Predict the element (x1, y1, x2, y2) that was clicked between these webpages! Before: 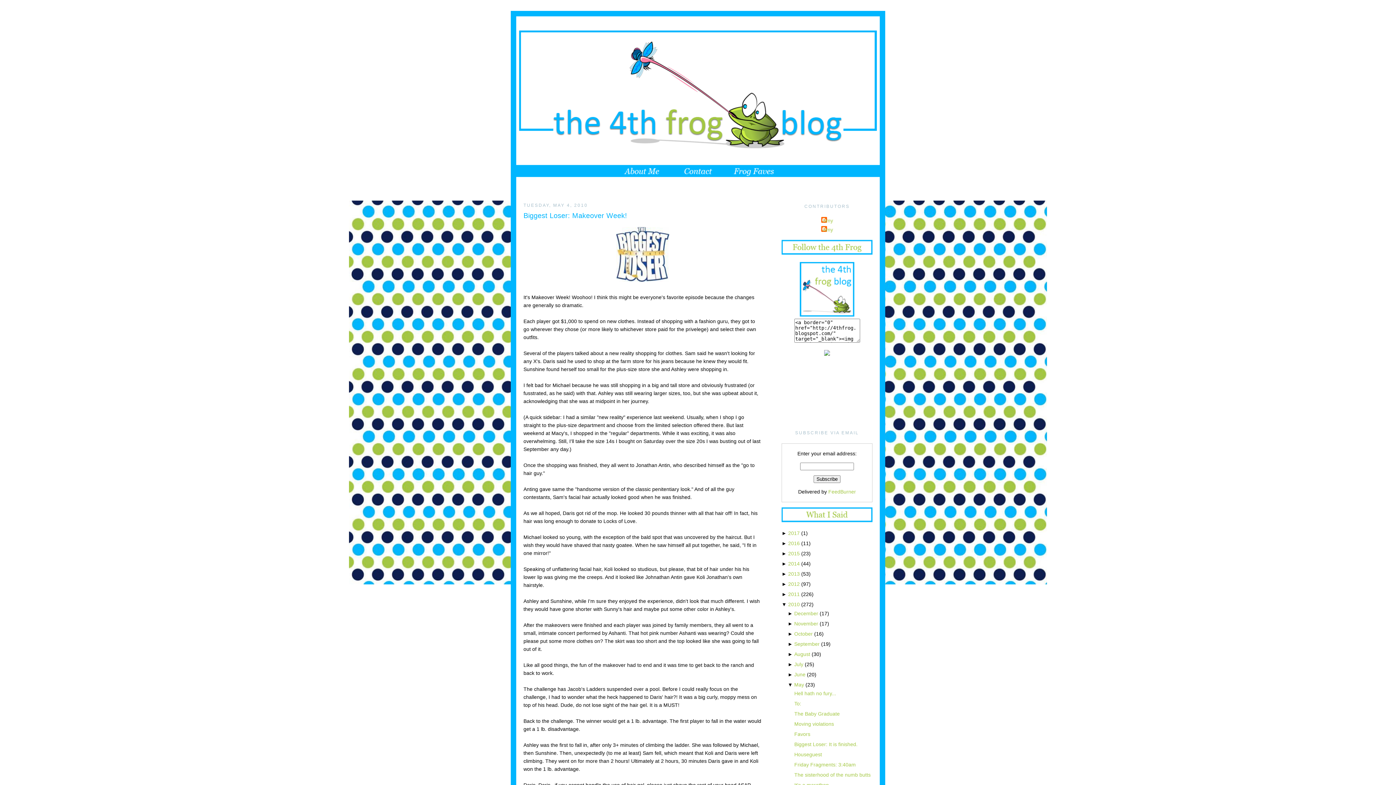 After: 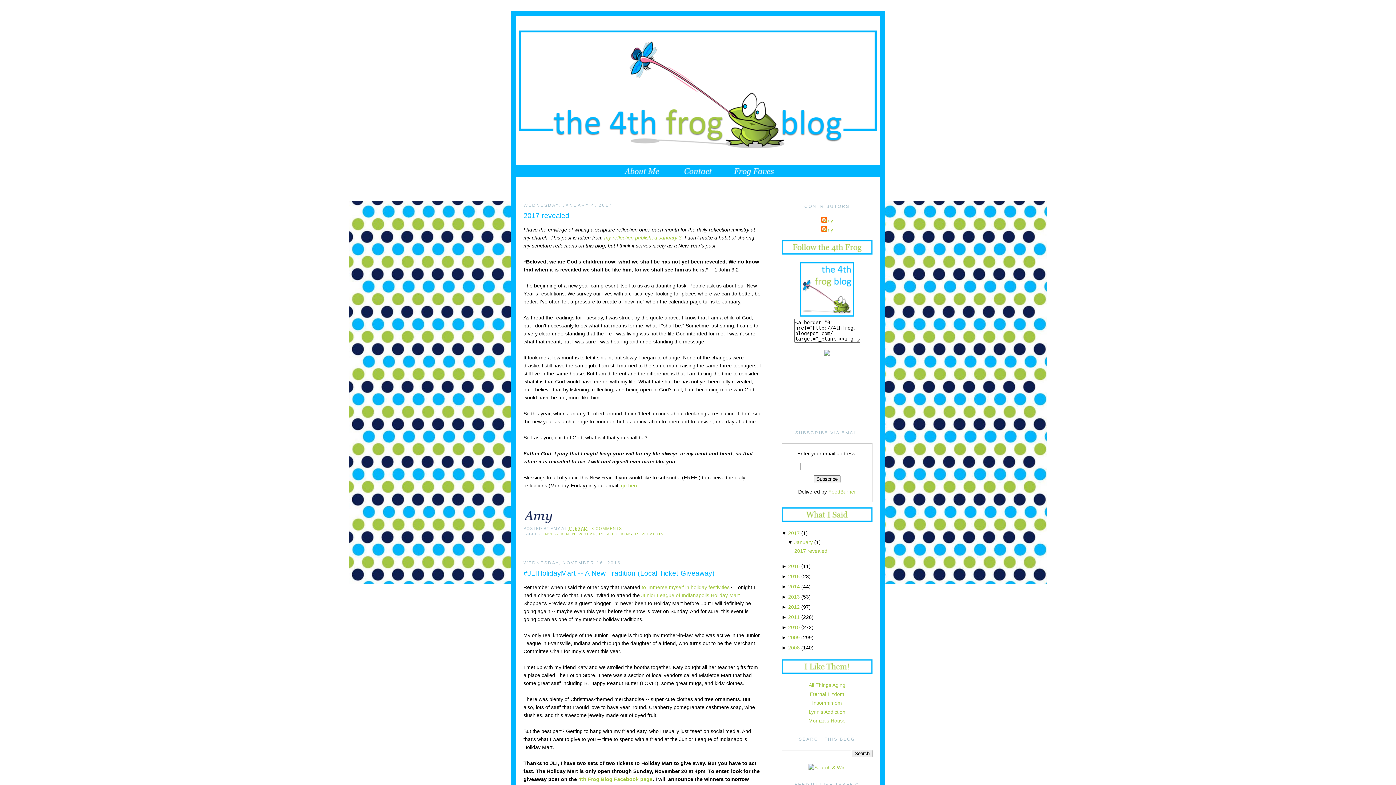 Action: bbox: (516, 27, 880, 190)